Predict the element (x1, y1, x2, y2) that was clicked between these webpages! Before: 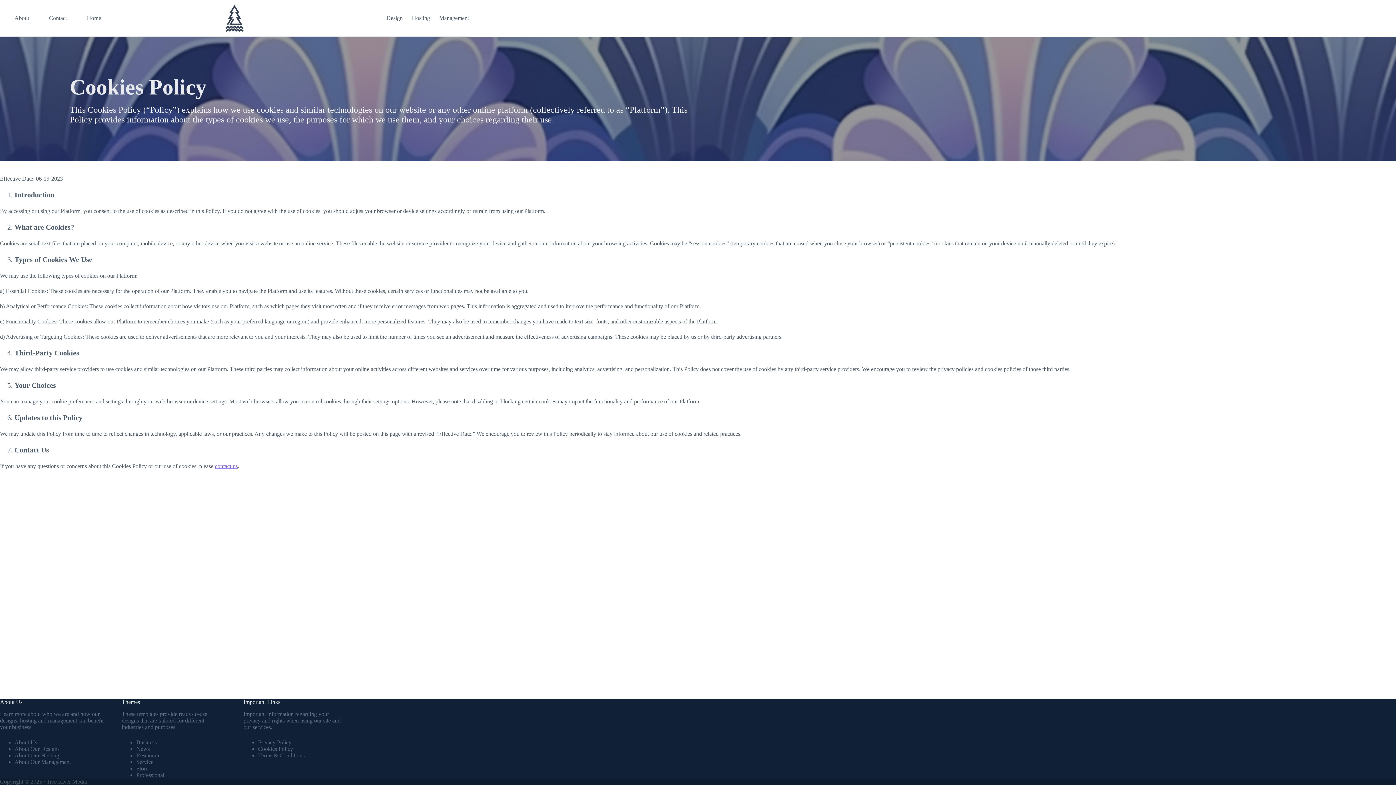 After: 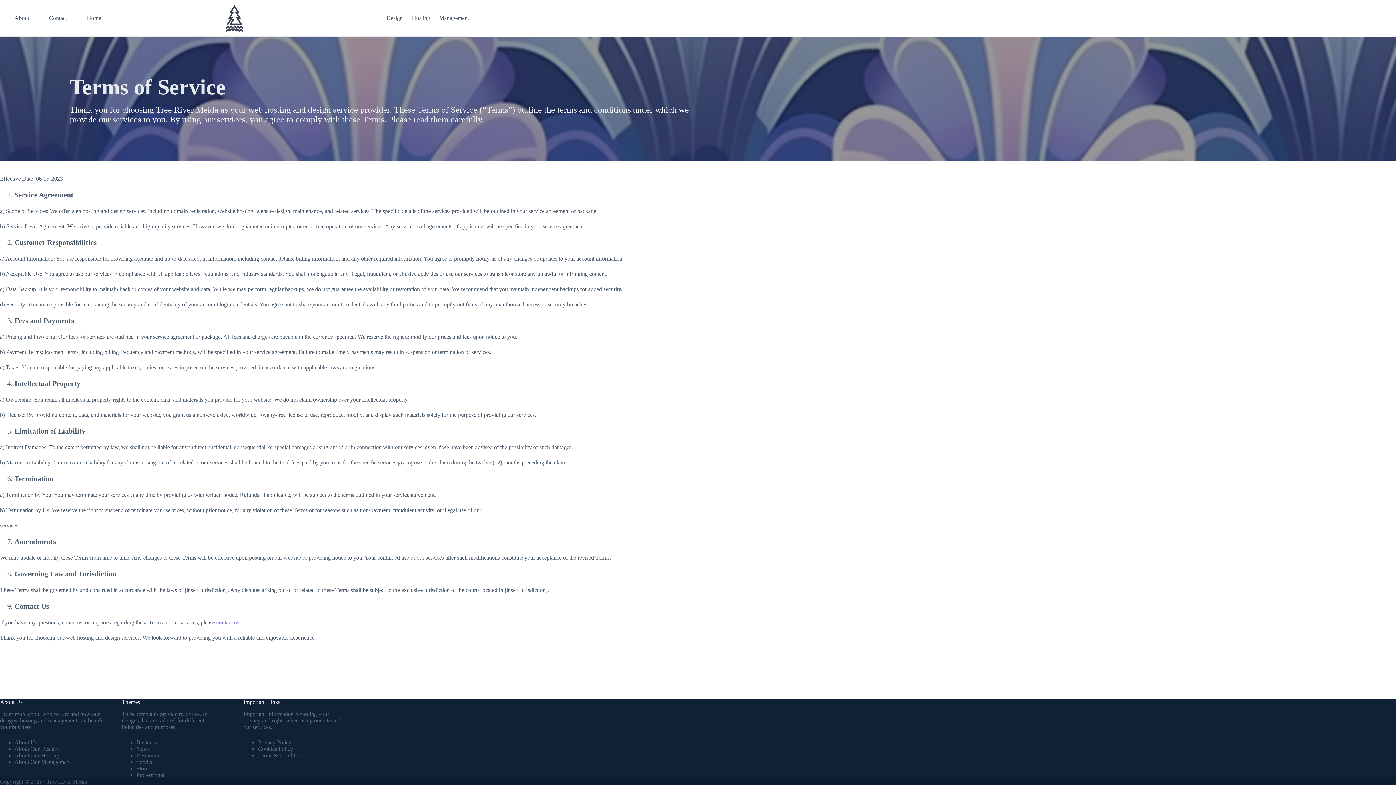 Action: bbox: (258, 752, 304, 758) label: Terms & Conditions